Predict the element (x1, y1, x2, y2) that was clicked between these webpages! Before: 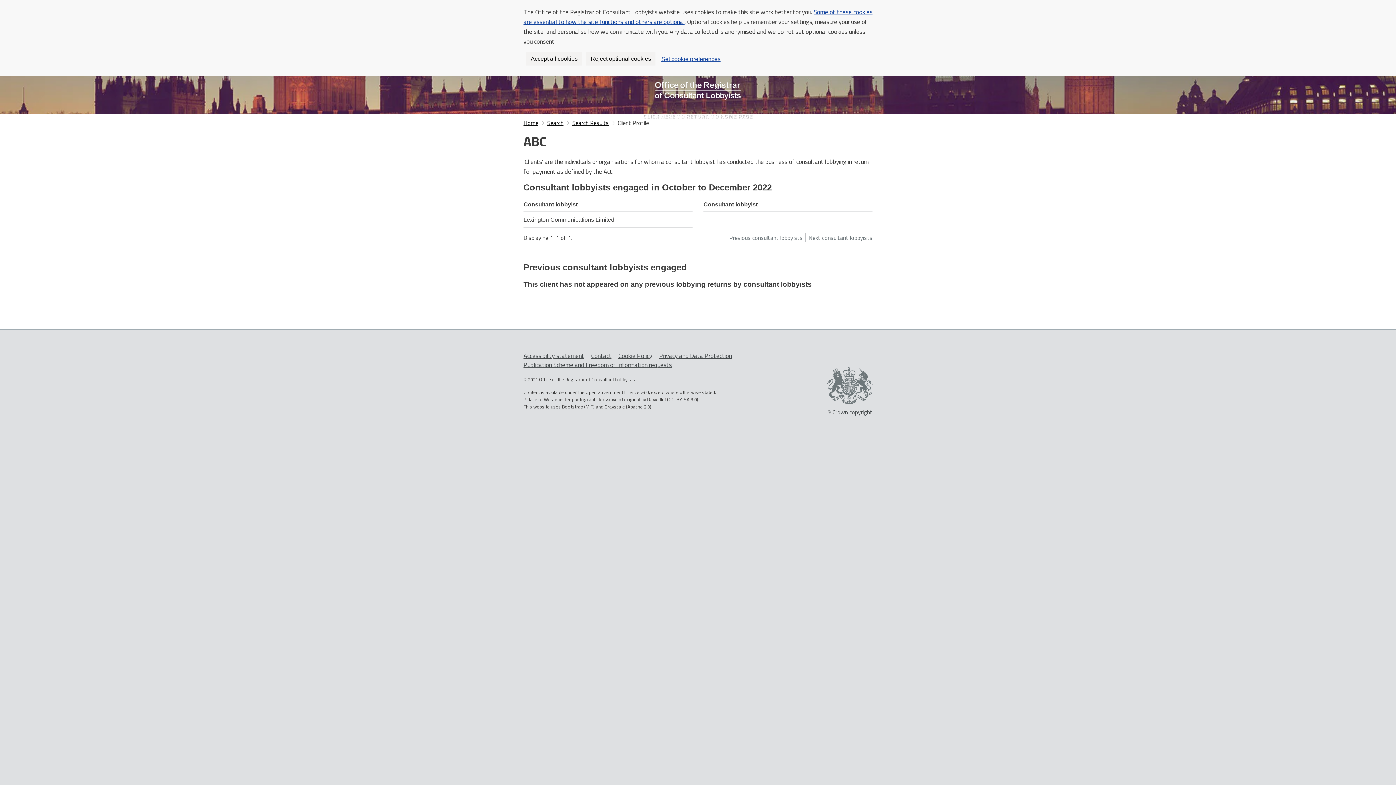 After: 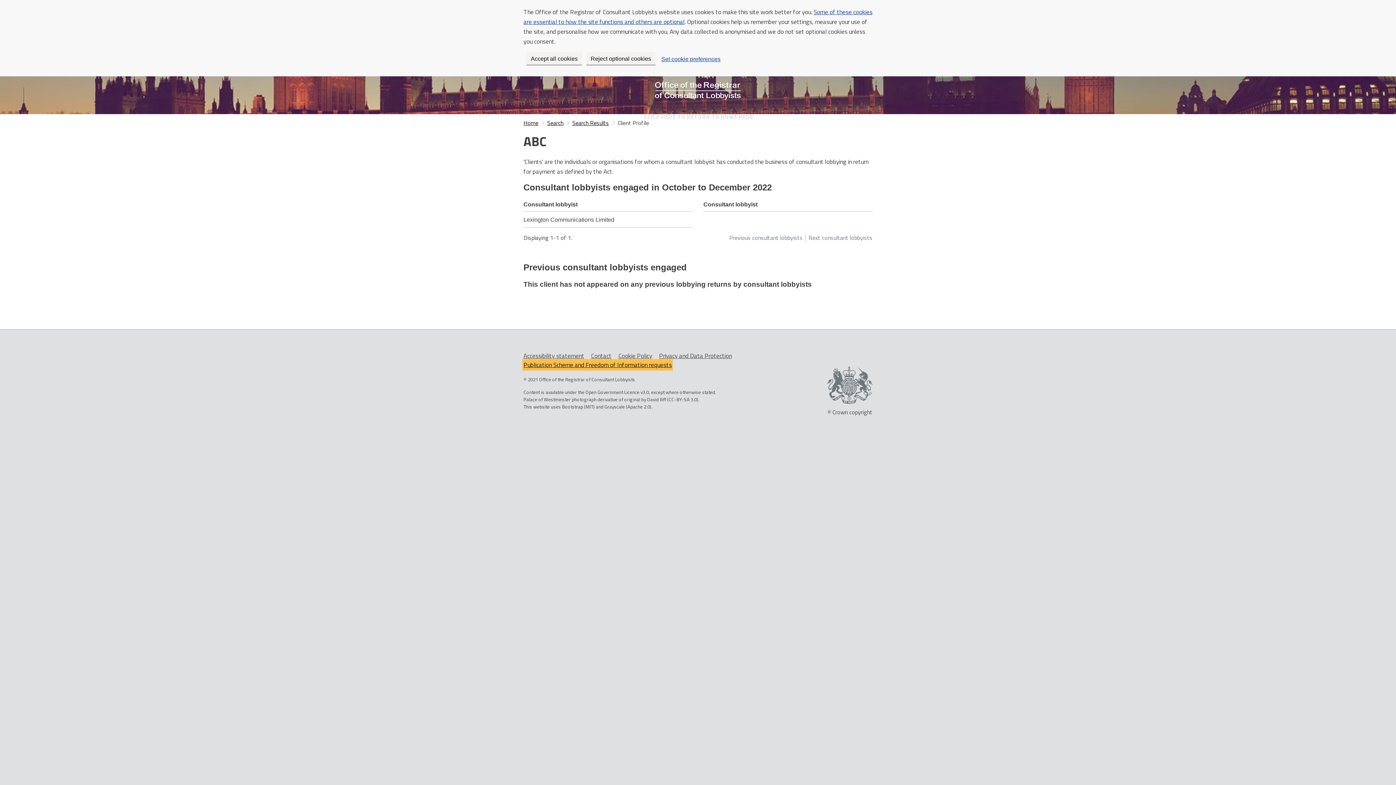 Action: label: Publication Scheme and Freedom of Information requests bbox: (523, 360, 672, 369)